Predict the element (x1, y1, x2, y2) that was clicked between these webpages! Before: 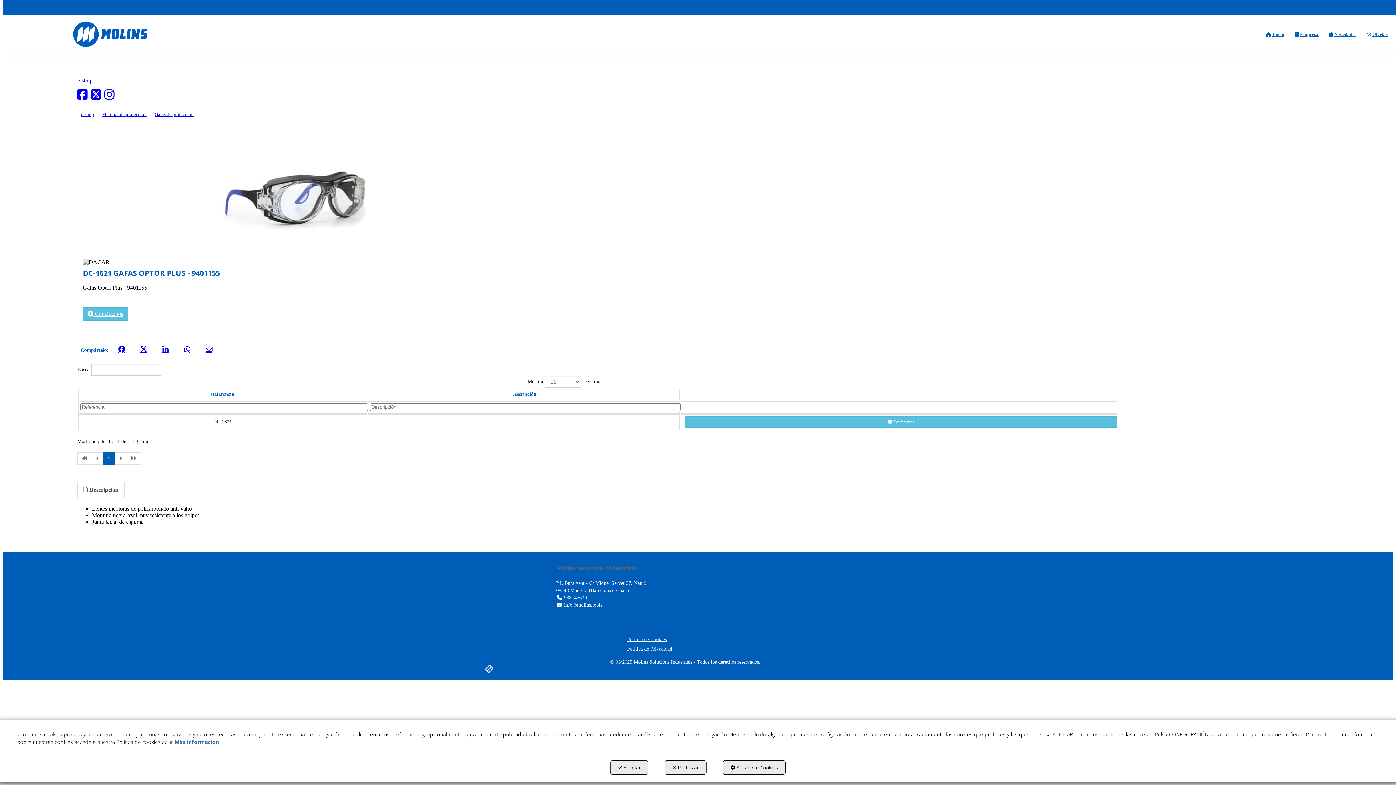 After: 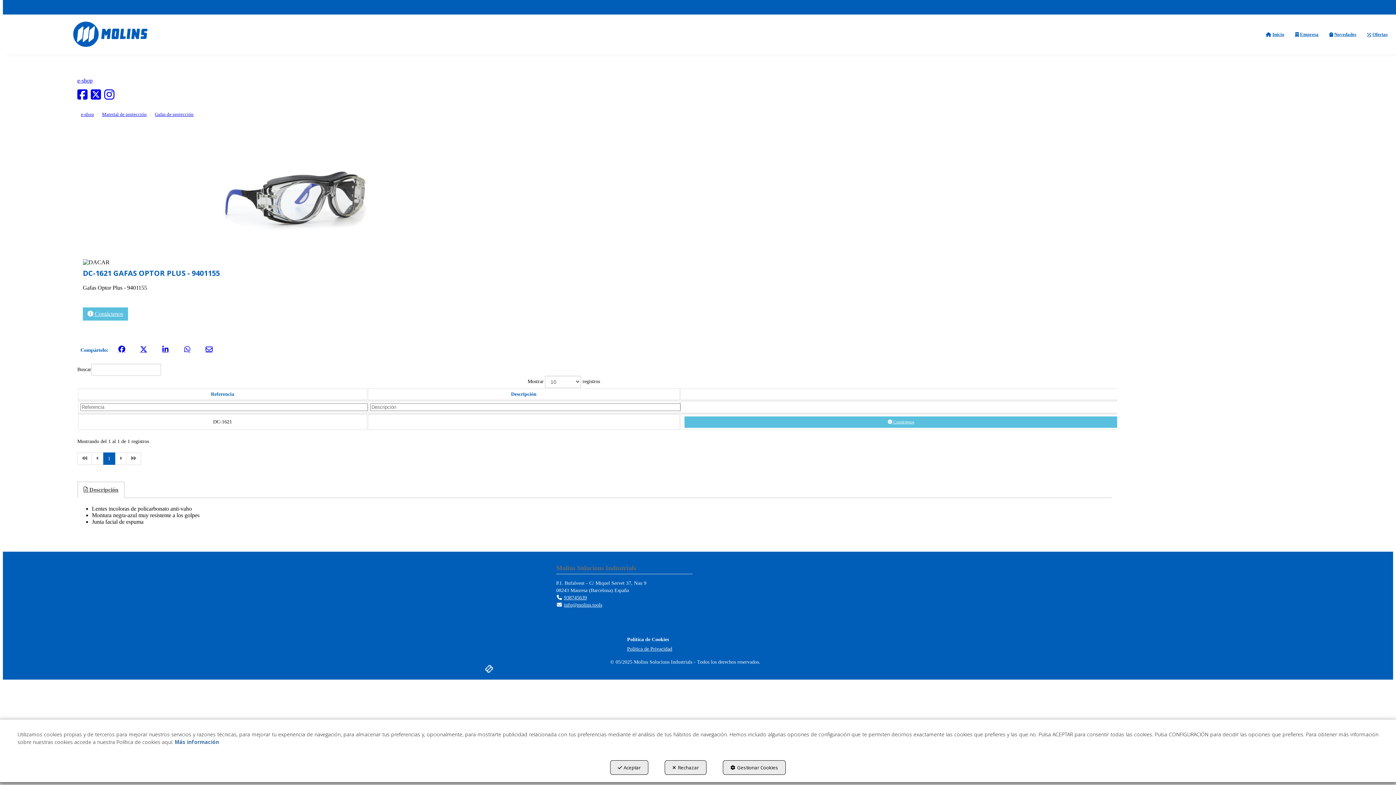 Action: label: Política de Cookies bbox: (627, 635, 769, 644)